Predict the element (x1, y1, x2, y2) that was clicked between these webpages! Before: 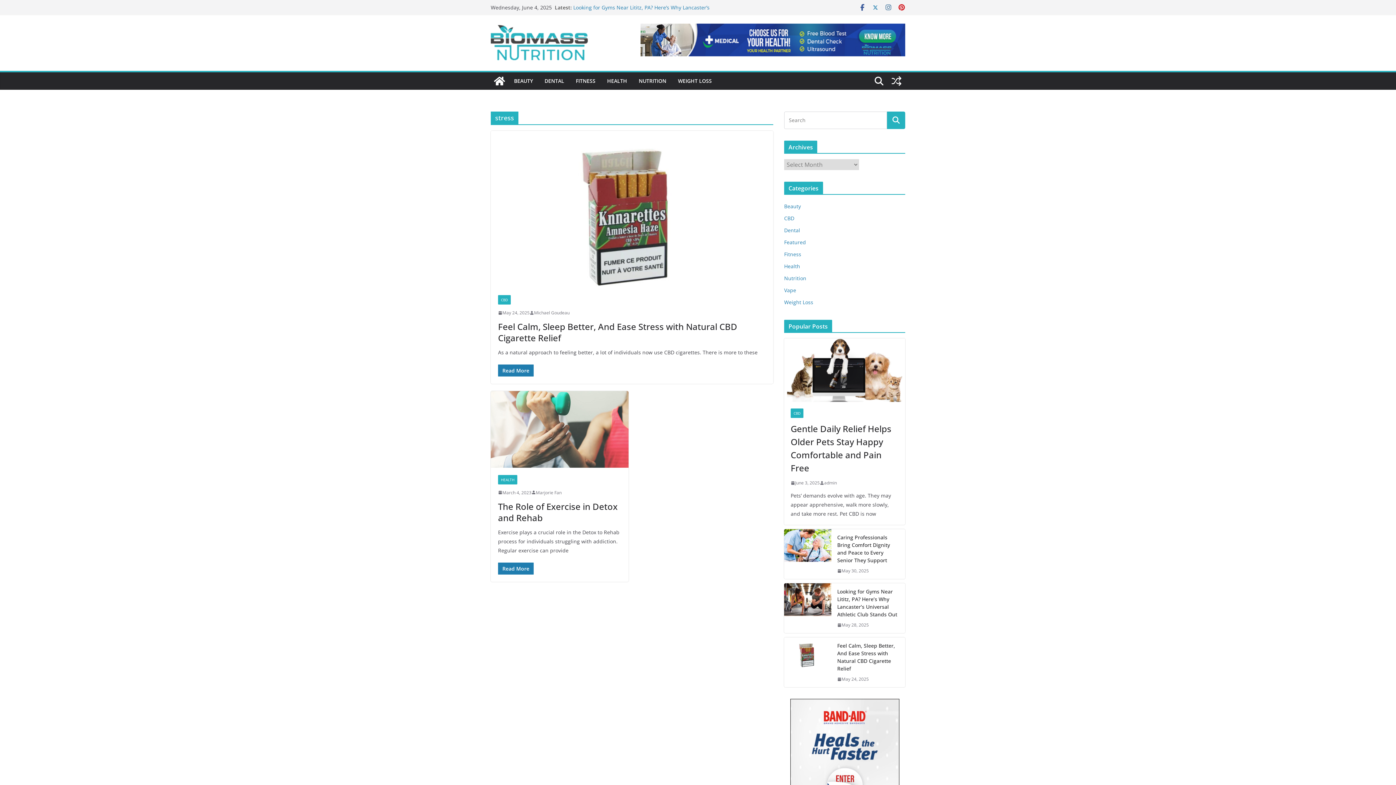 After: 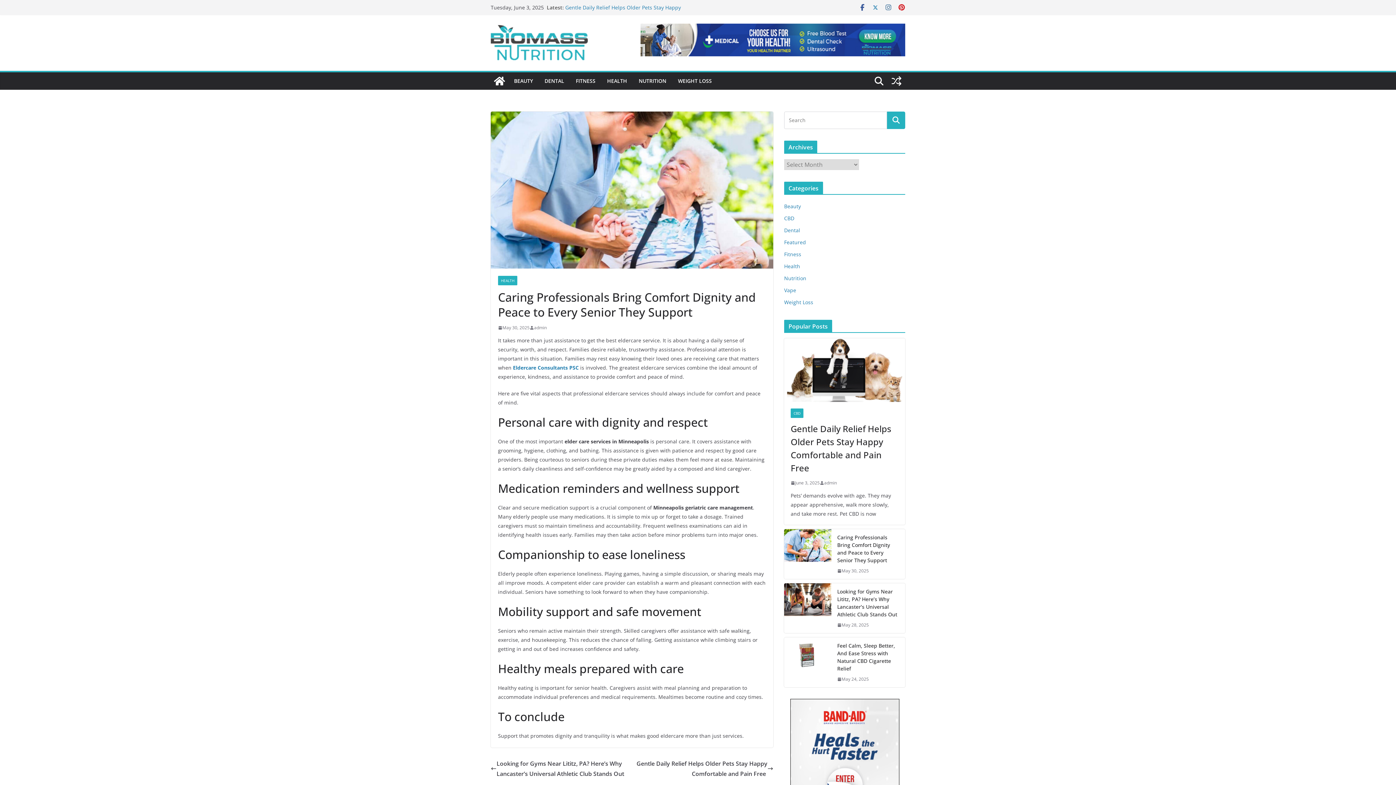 Action: bbox: (784, 529, 831, 579)